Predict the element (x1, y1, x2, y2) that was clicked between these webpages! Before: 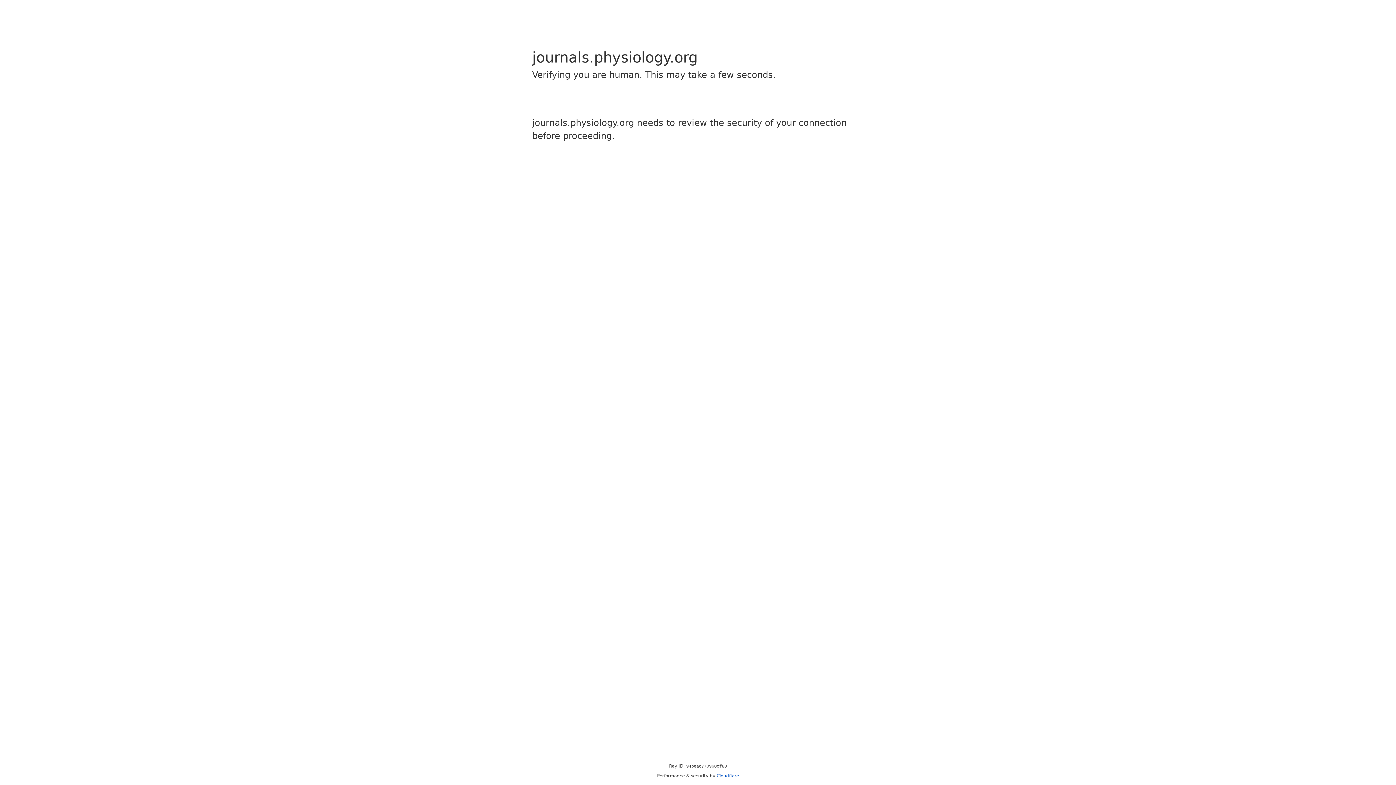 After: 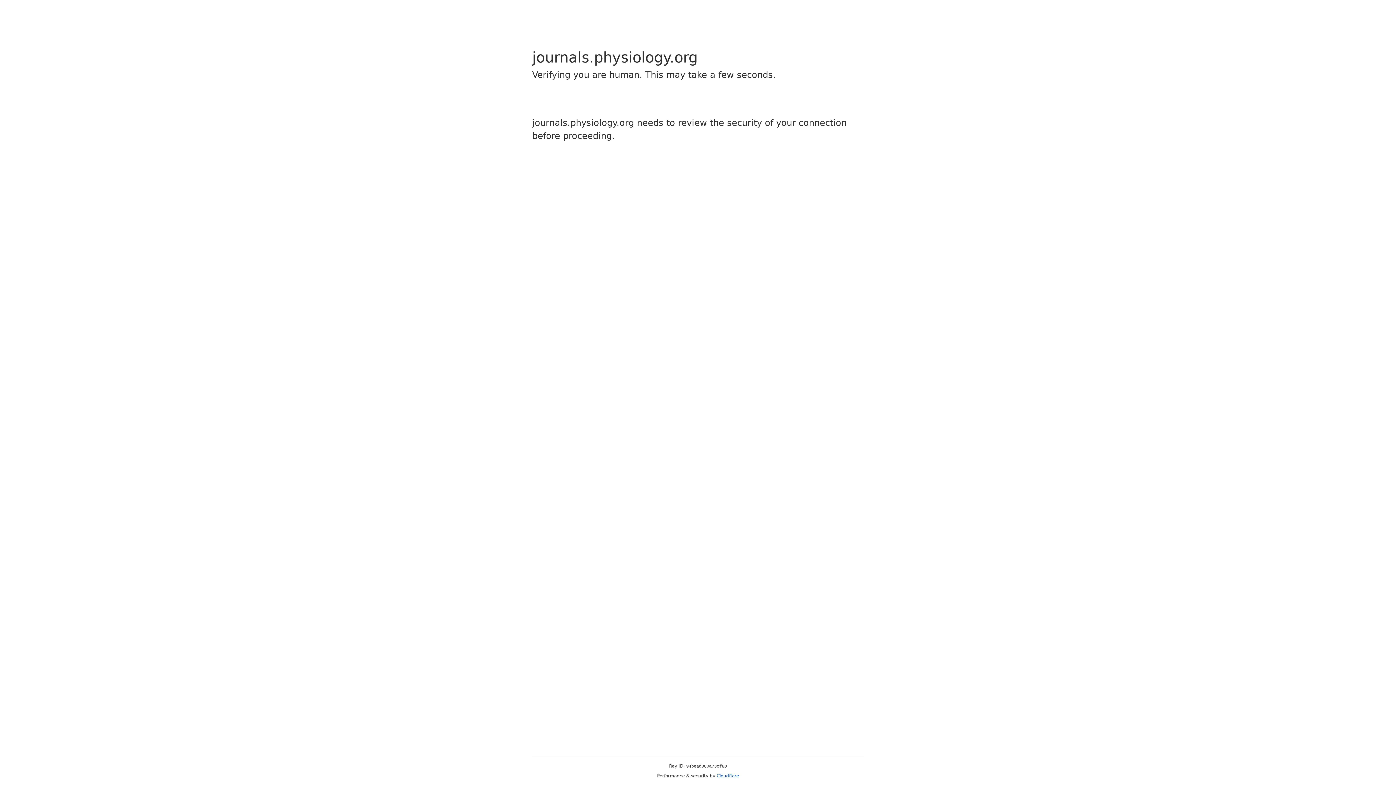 Action: label: Cloudflare bbox: (716, 773, 739, 778)